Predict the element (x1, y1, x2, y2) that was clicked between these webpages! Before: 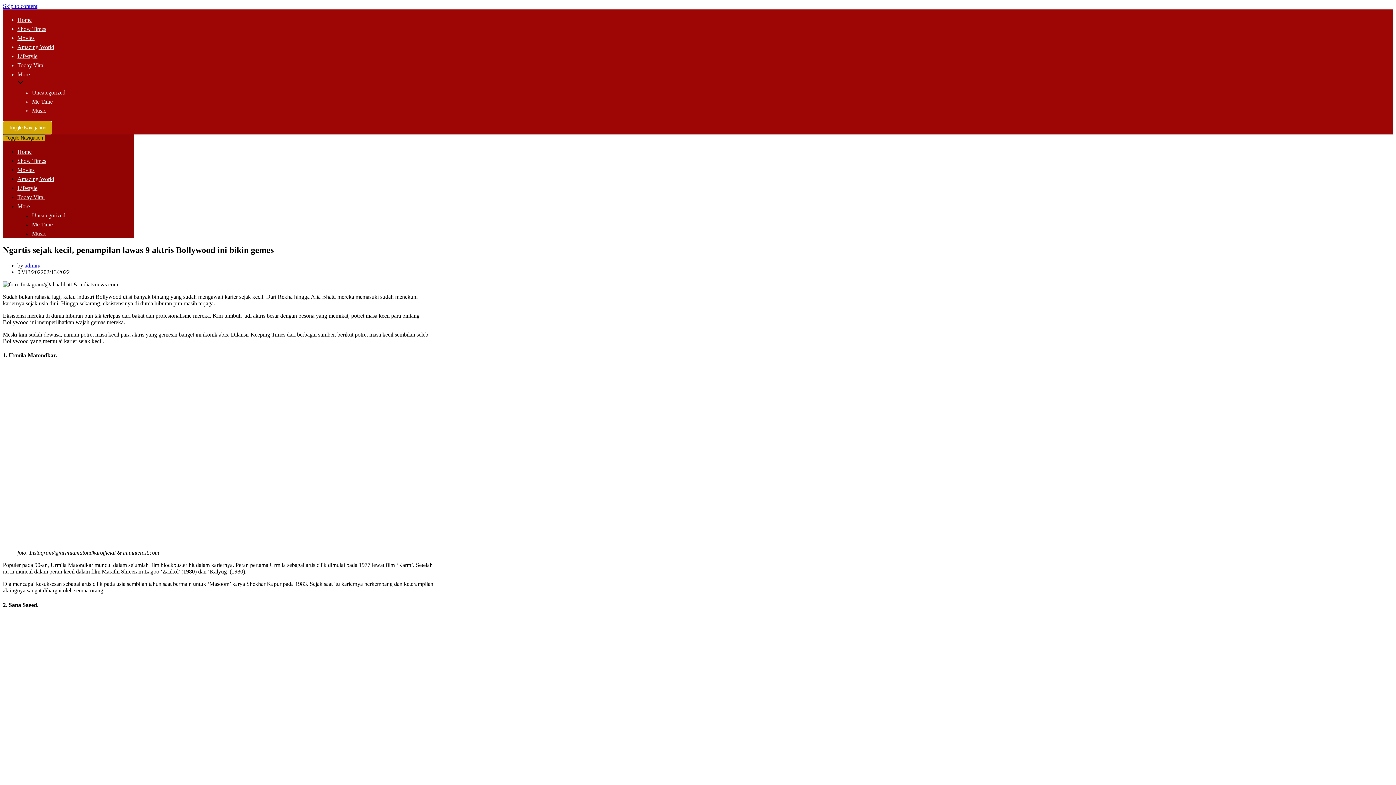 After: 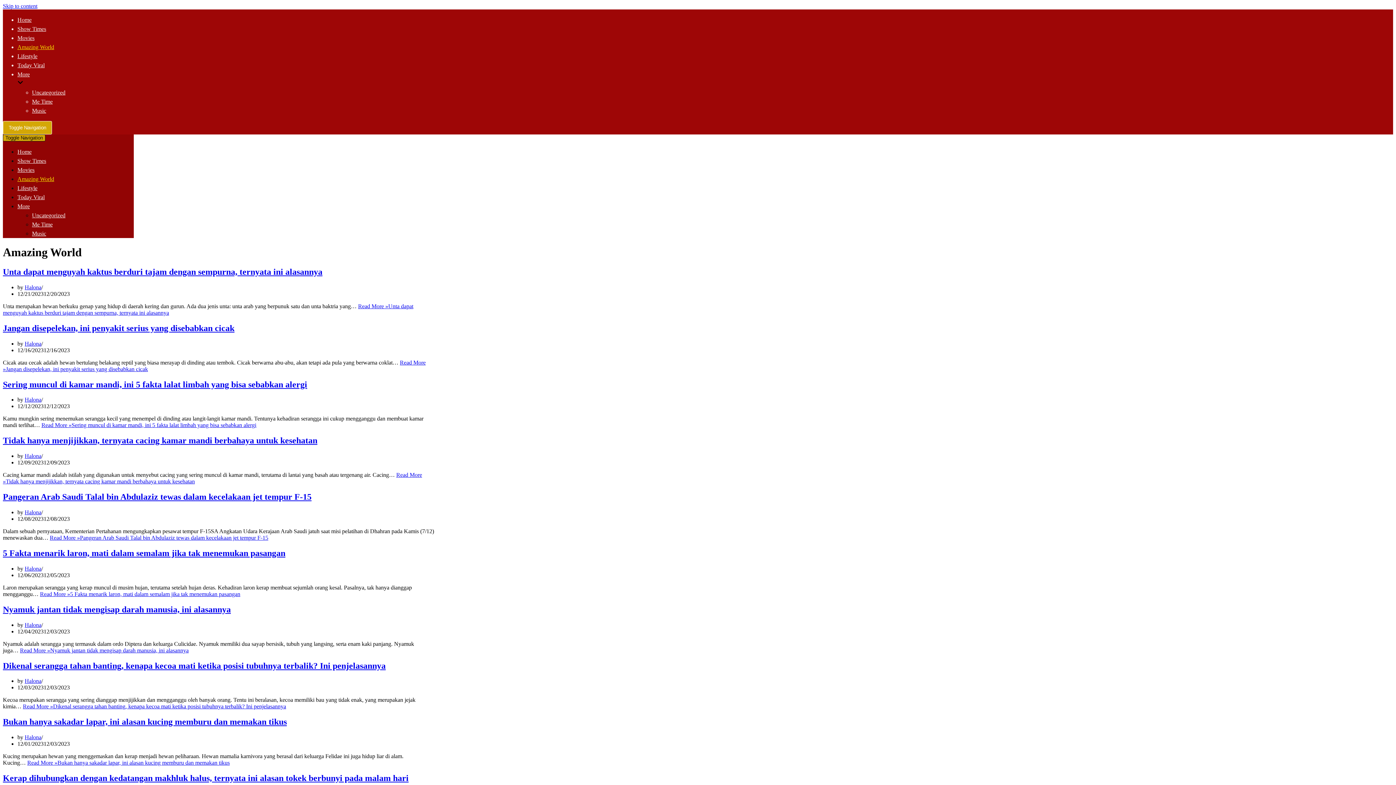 Action: label: Amazing World bbox: (17, 176, 54, 182)